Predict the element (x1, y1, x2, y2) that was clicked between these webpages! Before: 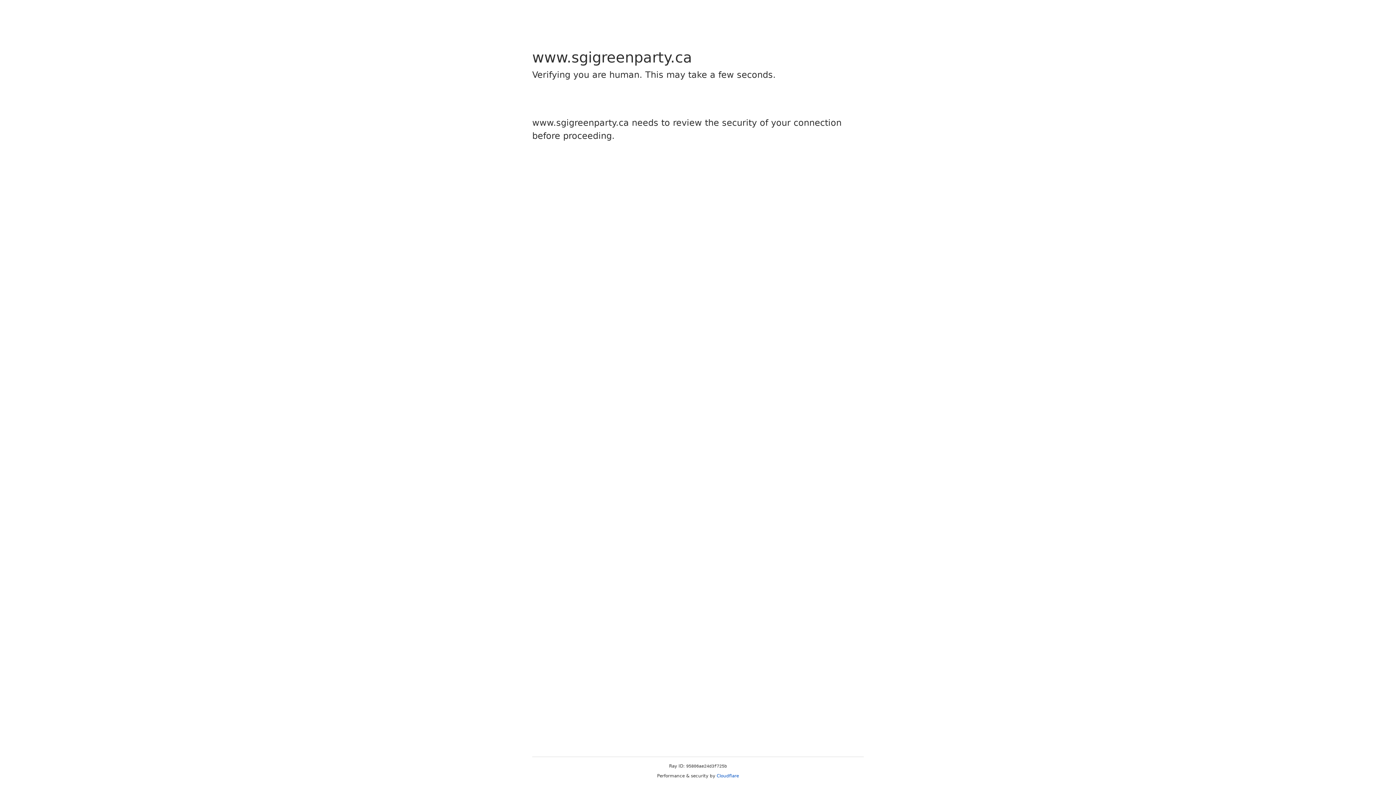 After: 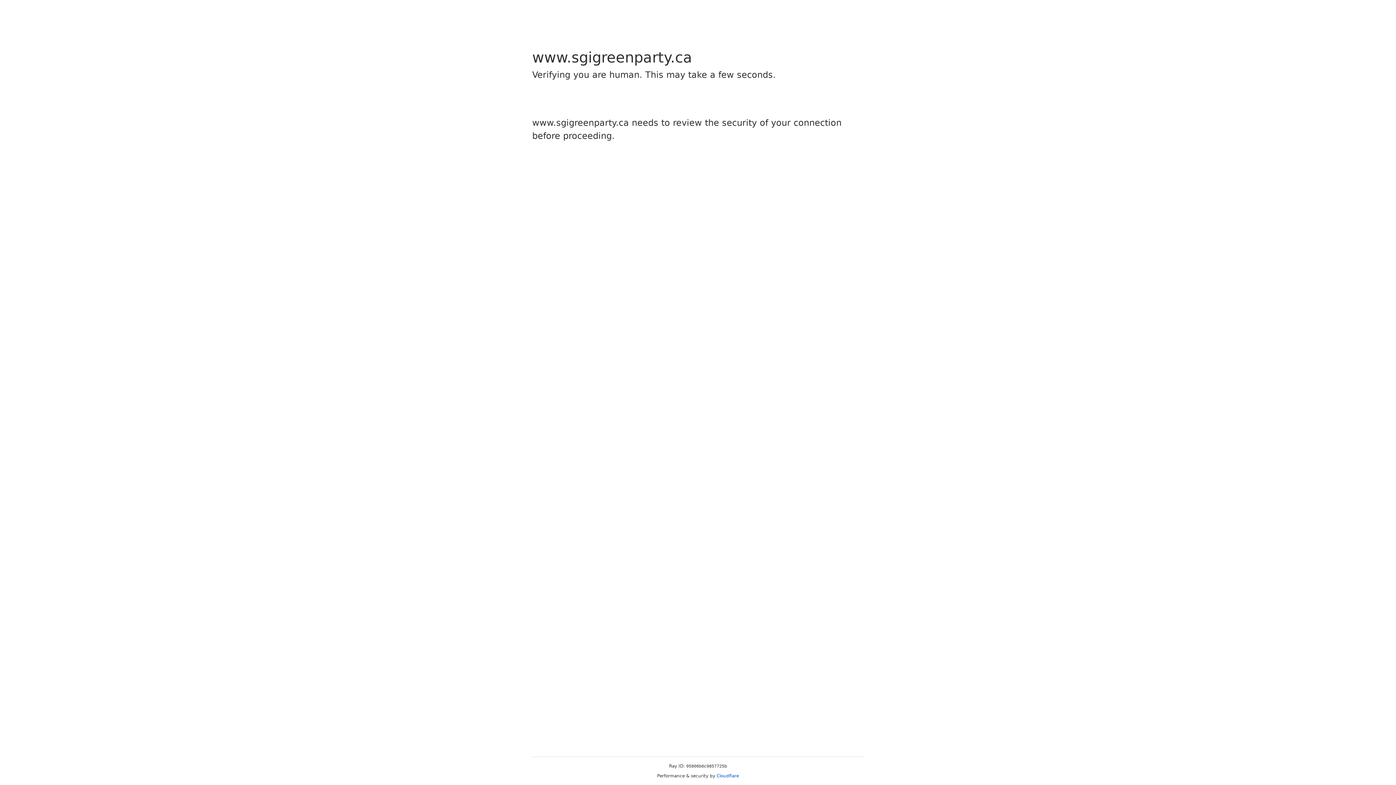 Action: label: Cloudflare bbox: (716, 773, 739, 778)